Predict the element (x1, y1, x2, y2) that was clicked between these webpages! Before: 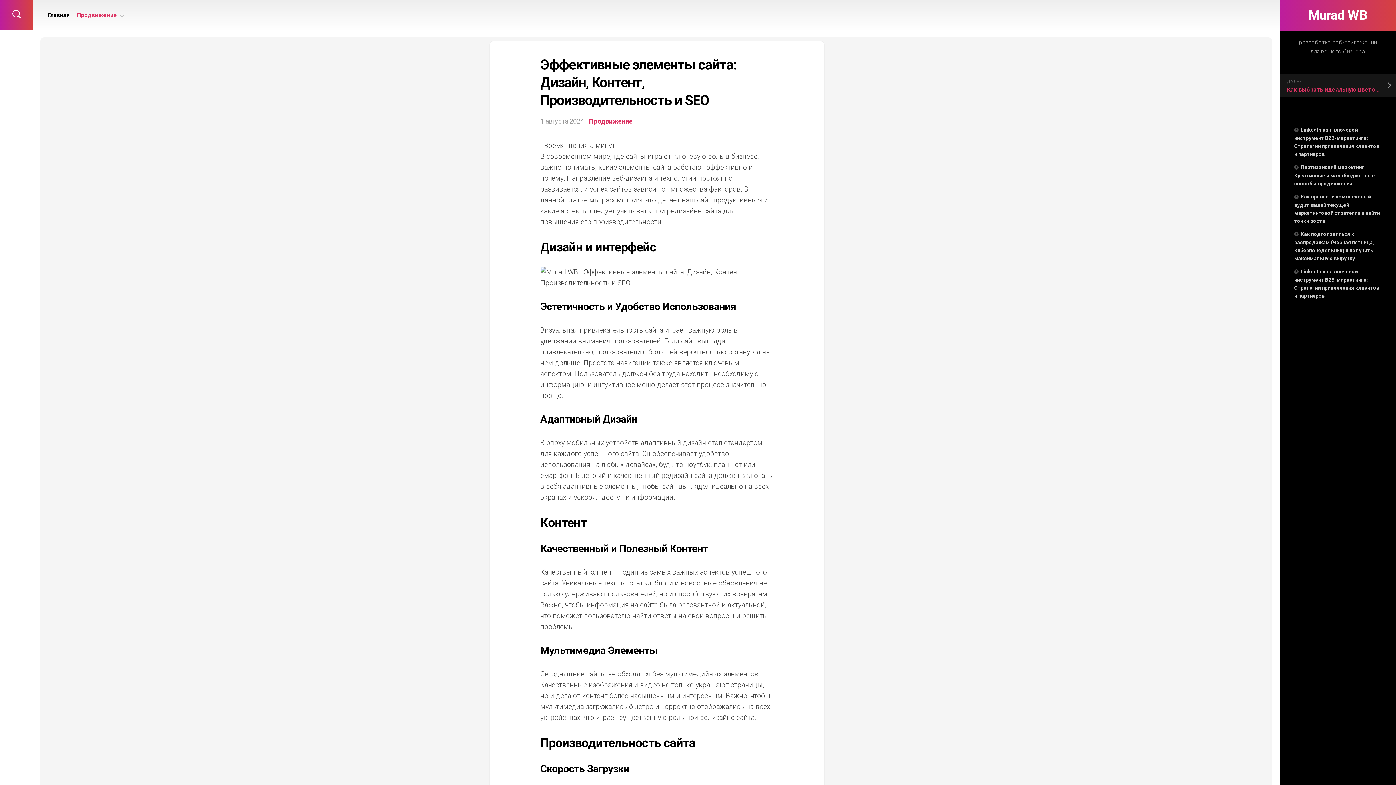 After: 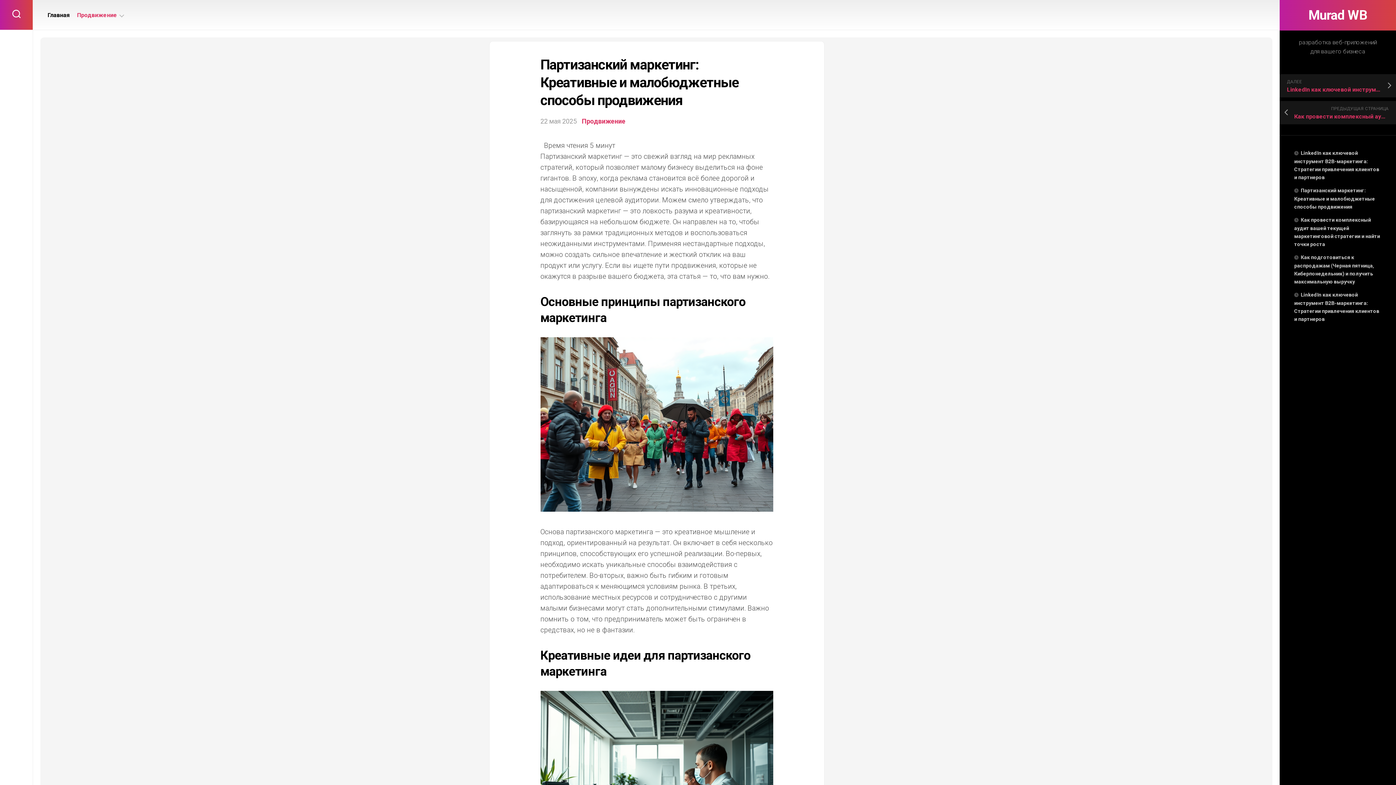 Action: label: Партизанский маркетинг: Креативные и малобюджетные способы продвижения bbox: (1294, 164, 1375, 186)